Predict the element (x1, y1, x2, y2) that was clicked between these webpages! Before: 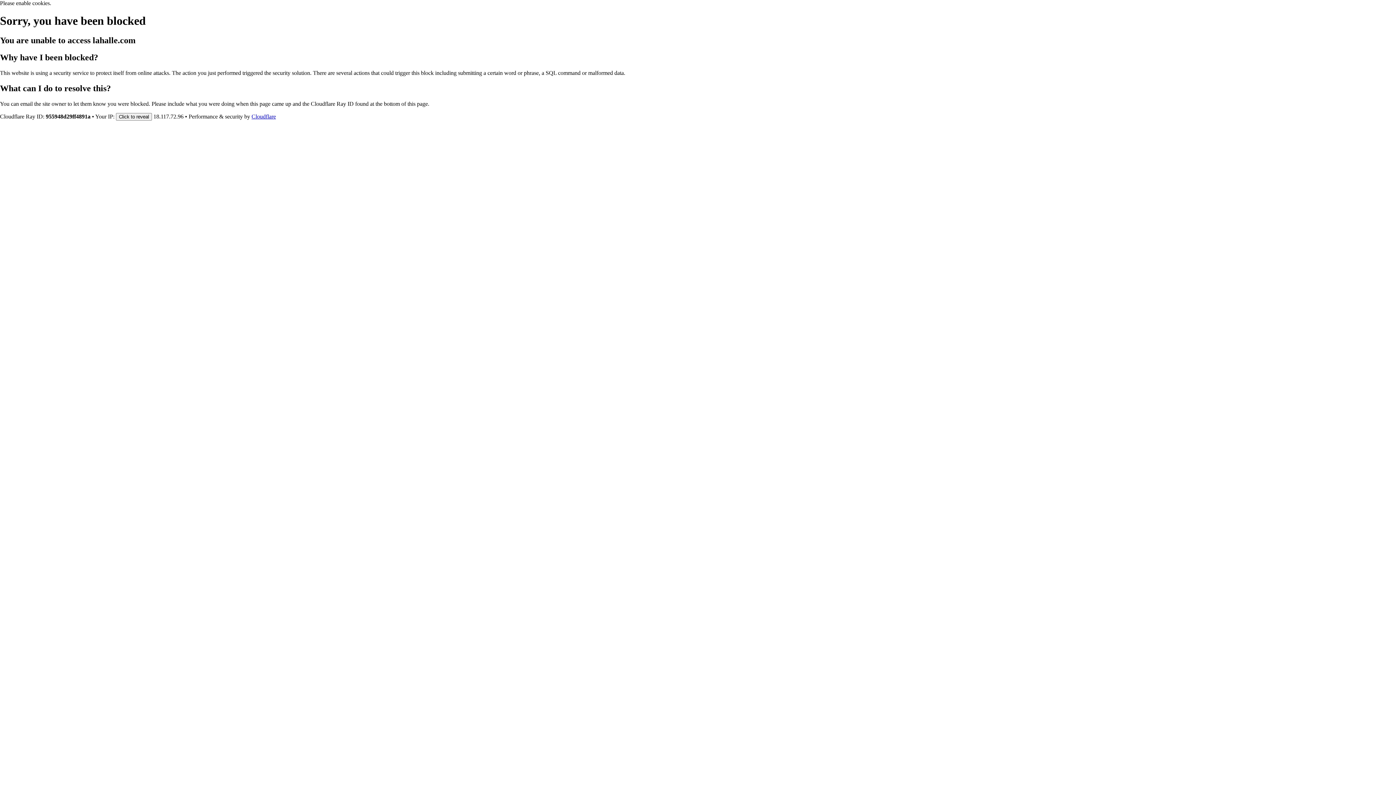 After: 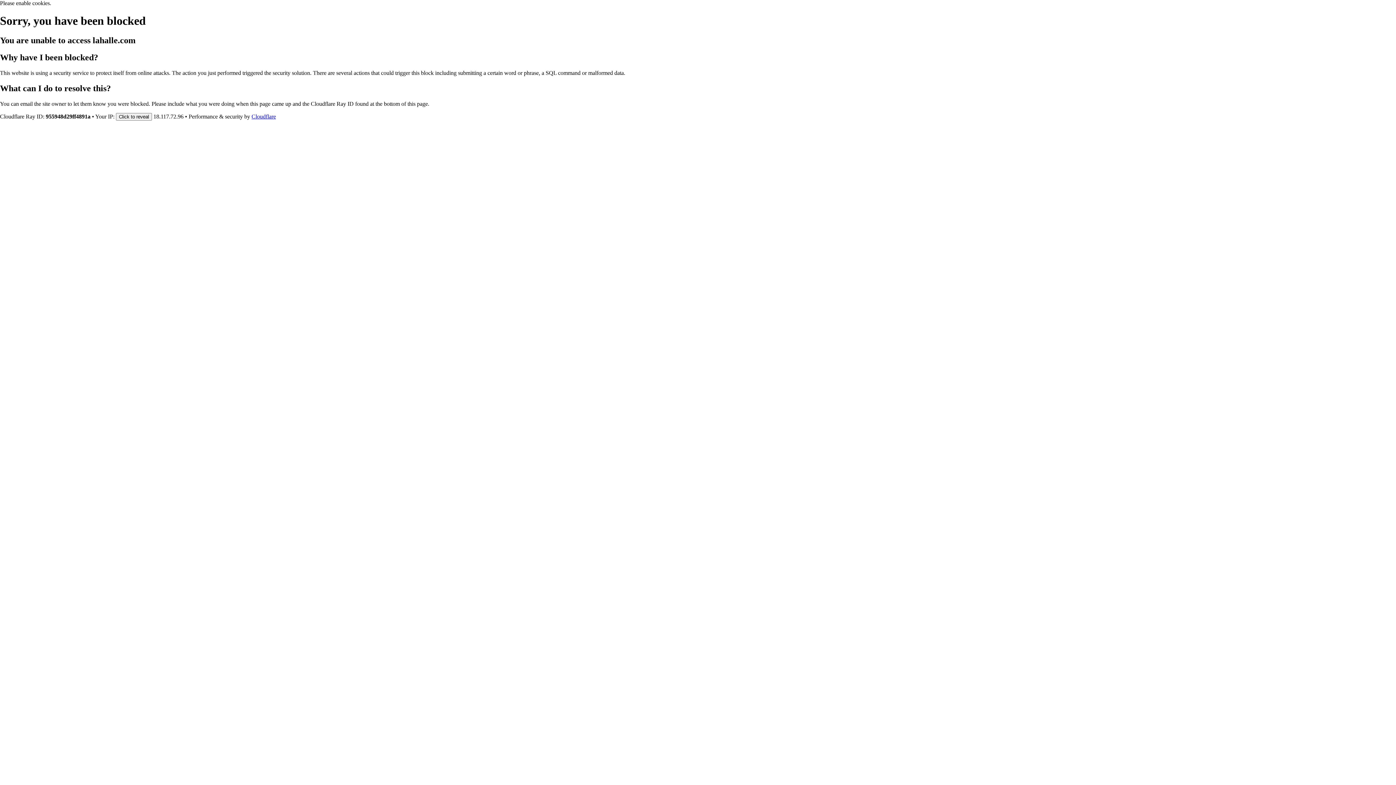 Action: label: Cloudflare bbox: (251, 113, 276, 119)